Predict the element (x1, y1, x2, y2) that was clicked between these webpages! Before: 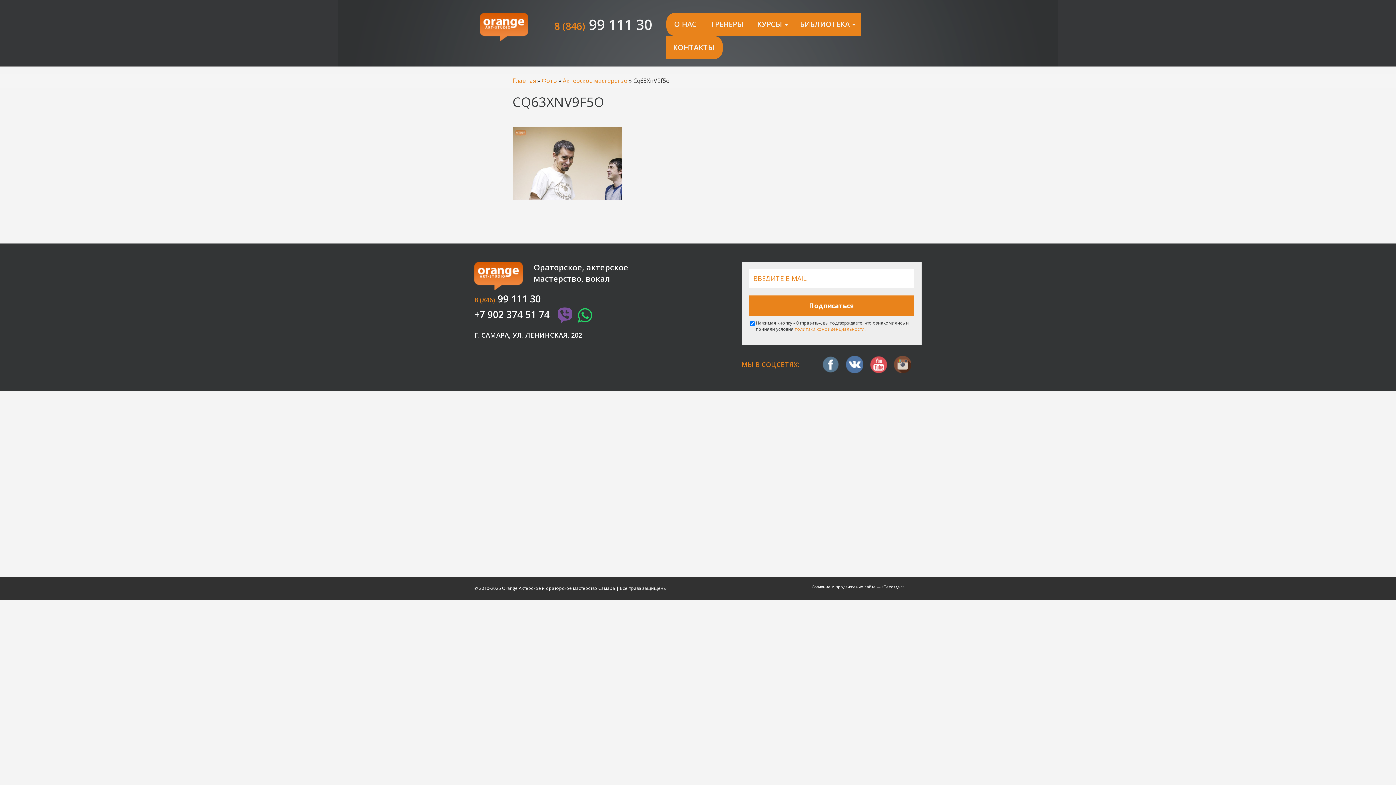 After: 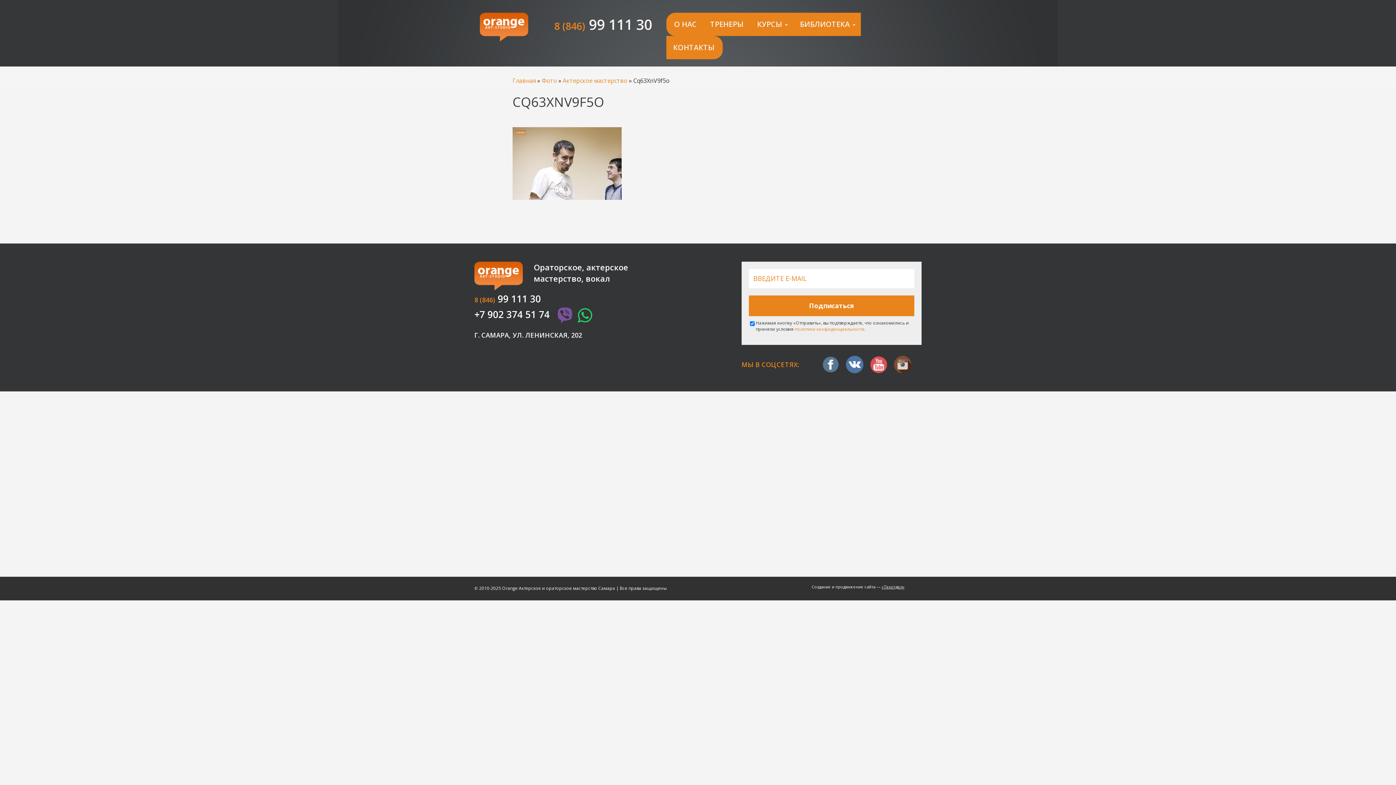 Action: label: Создание и продвижение сайта — «Техотдел» bbox: (812, 584, 904, 589)